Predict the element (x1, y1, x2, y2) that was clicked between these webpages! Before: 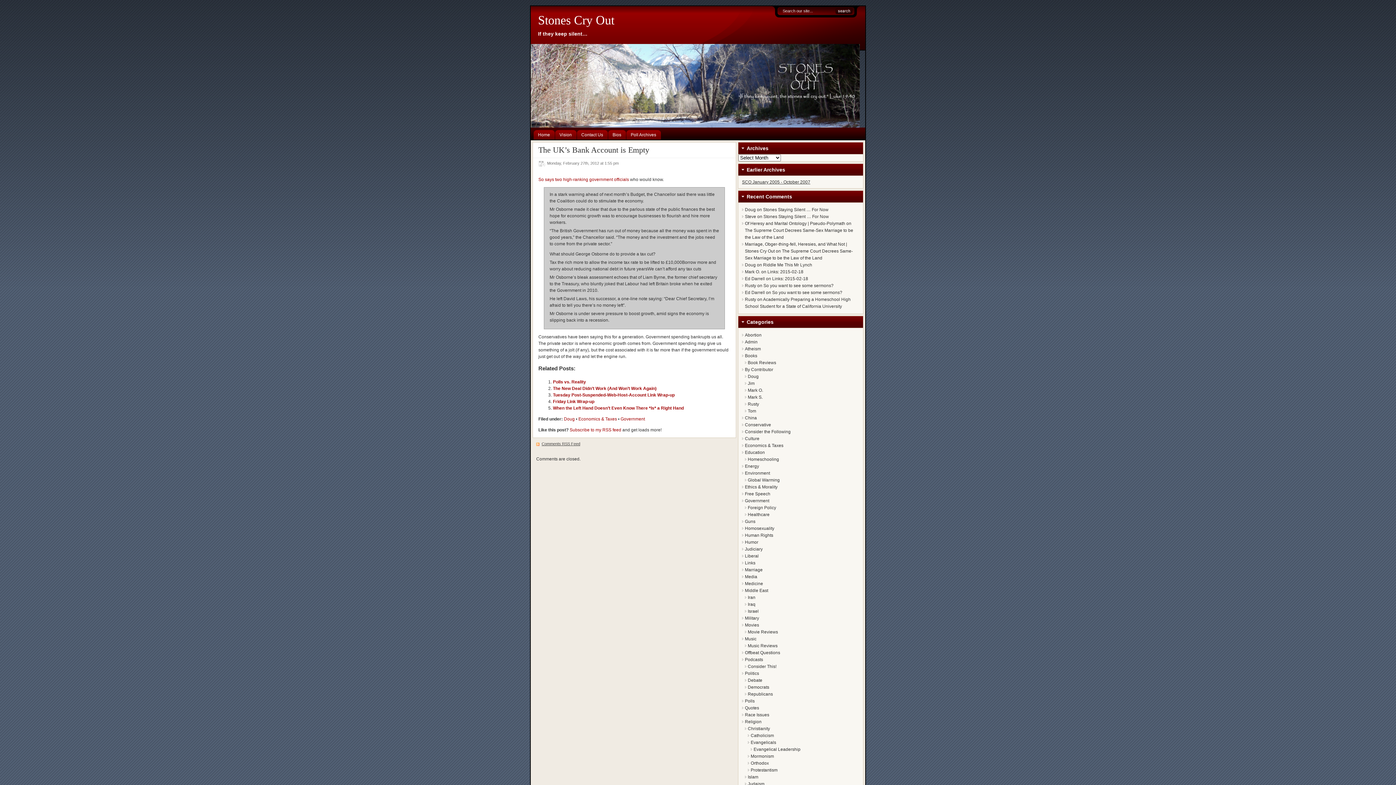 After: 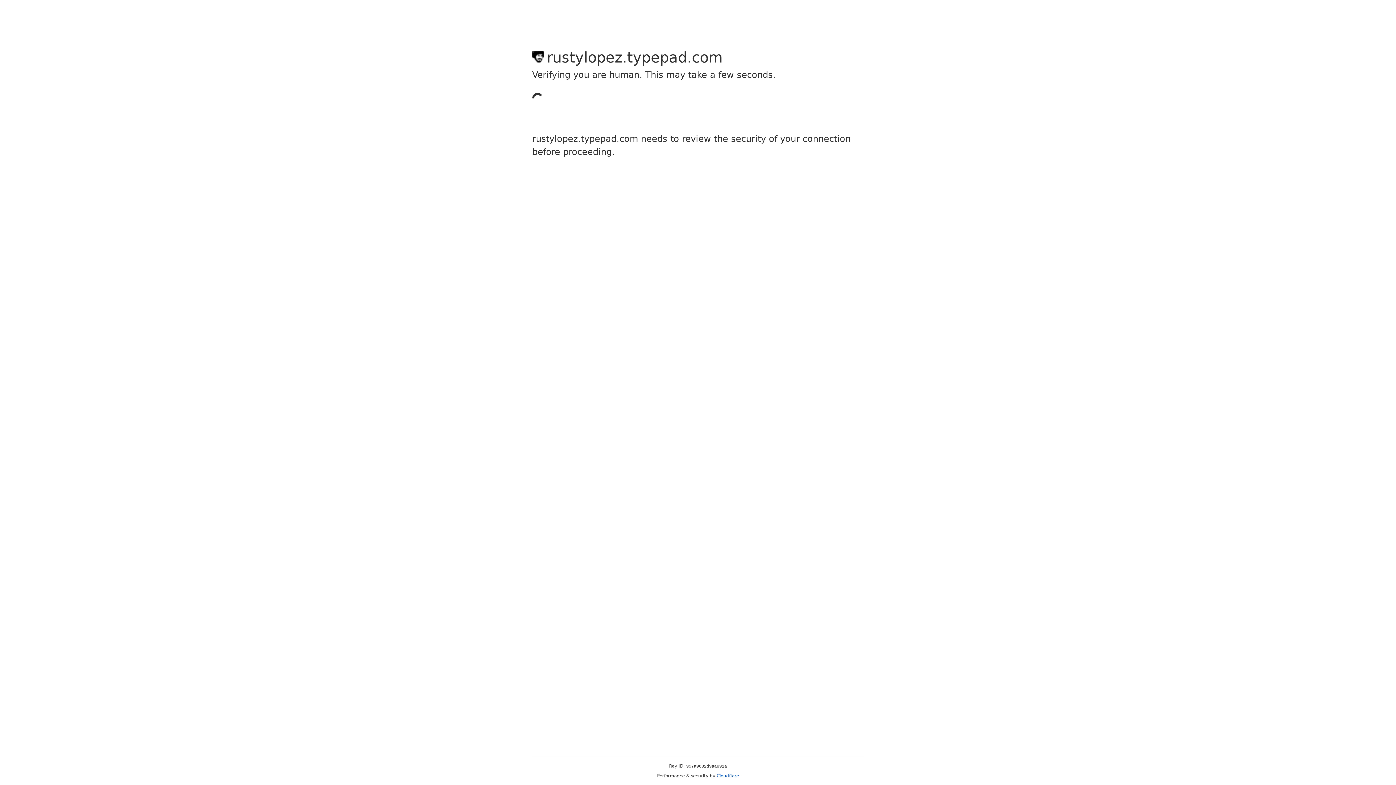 Action: bbox: (745, 297, 756, 302) label: Rusty